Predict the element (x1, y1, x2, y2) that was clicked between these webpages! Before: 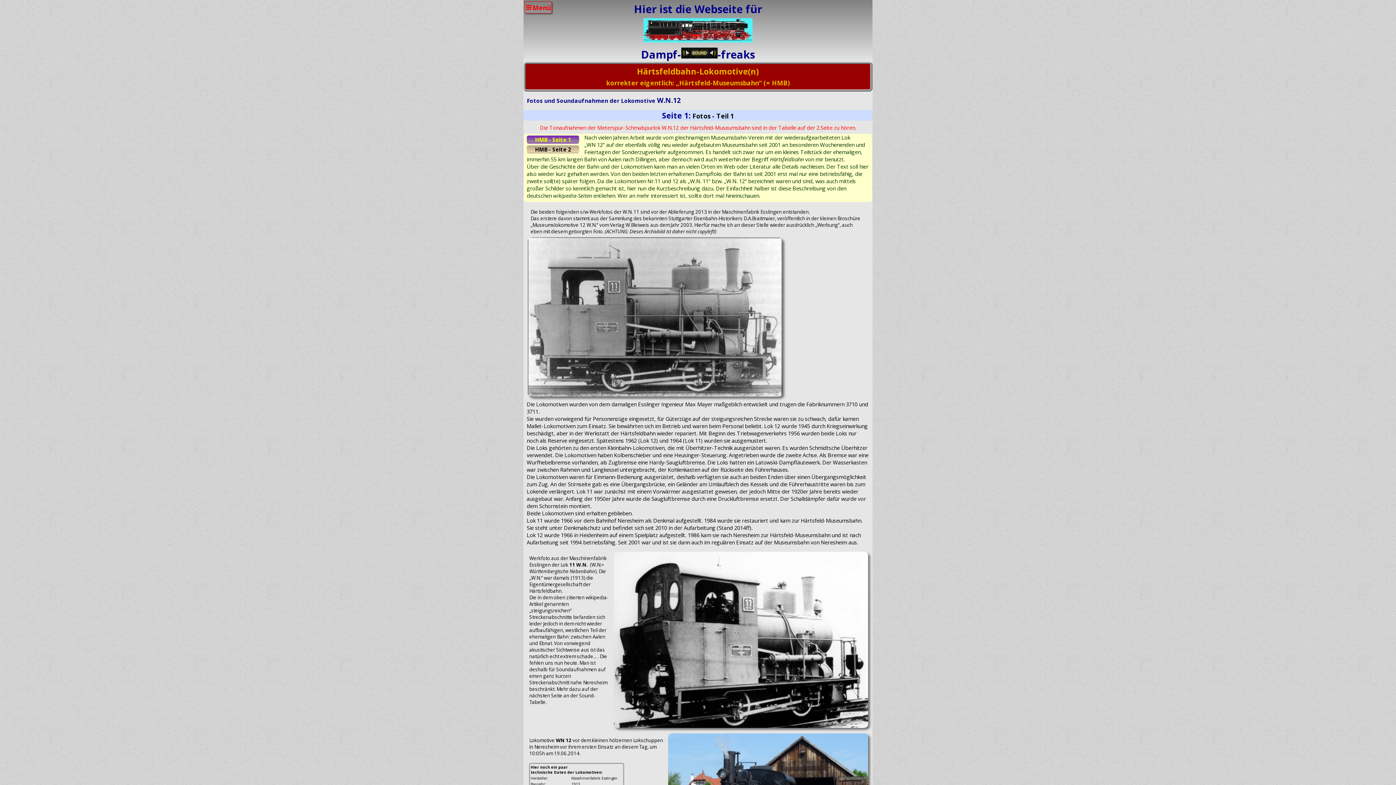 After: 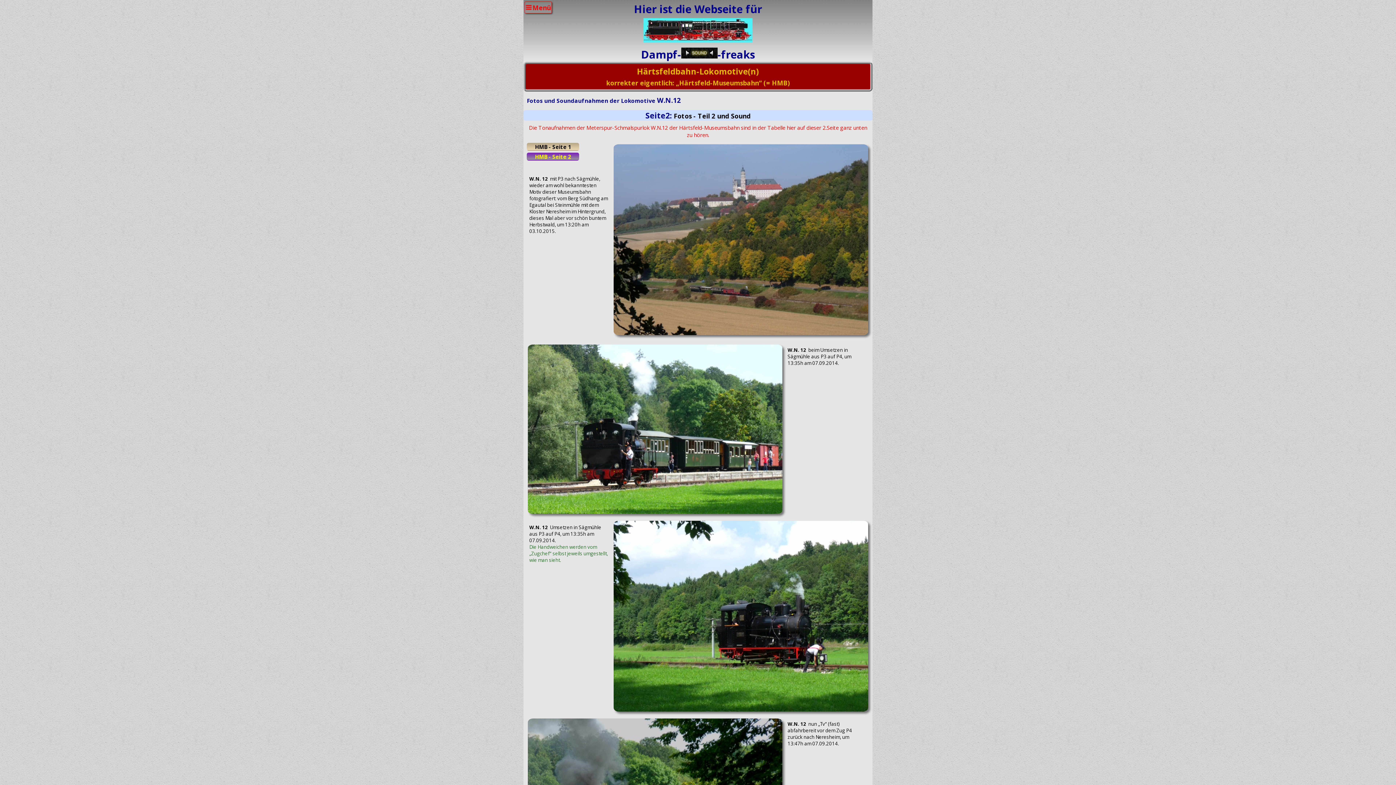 Action: bbox: (527, 145, 579, 153) label: HMB - Seite 2